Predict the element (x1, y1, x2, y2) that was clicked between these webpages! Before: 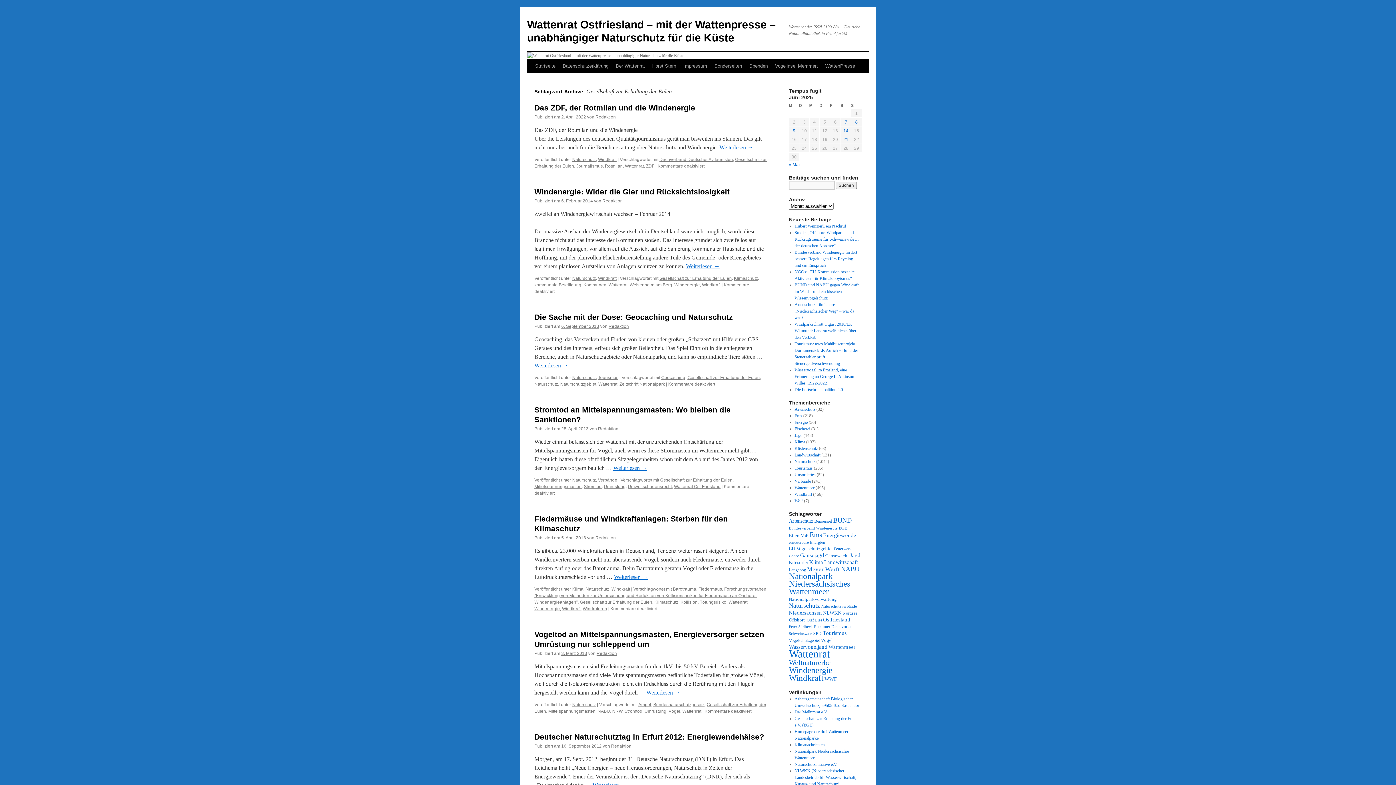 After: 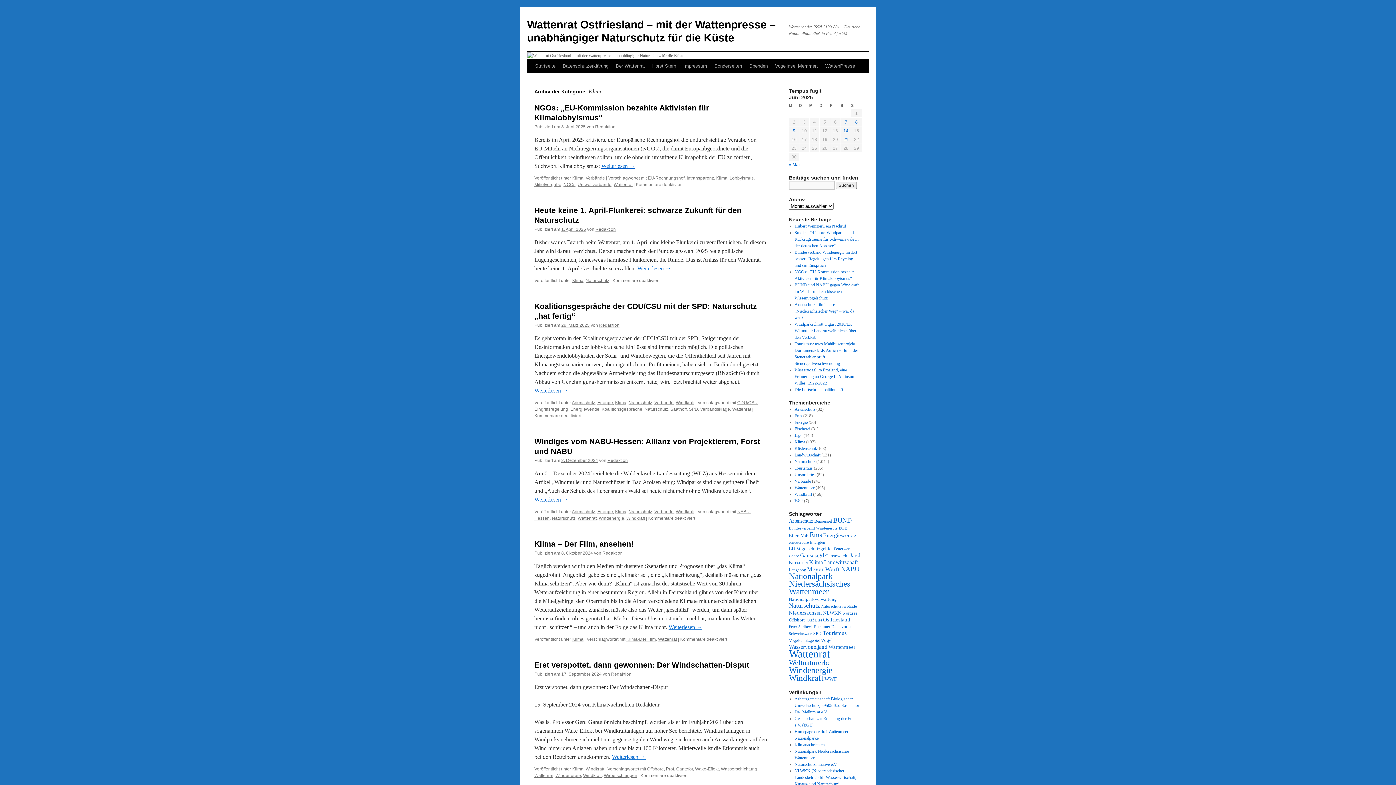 Action: bbox: (572, 586, 583, 592) label: Klima